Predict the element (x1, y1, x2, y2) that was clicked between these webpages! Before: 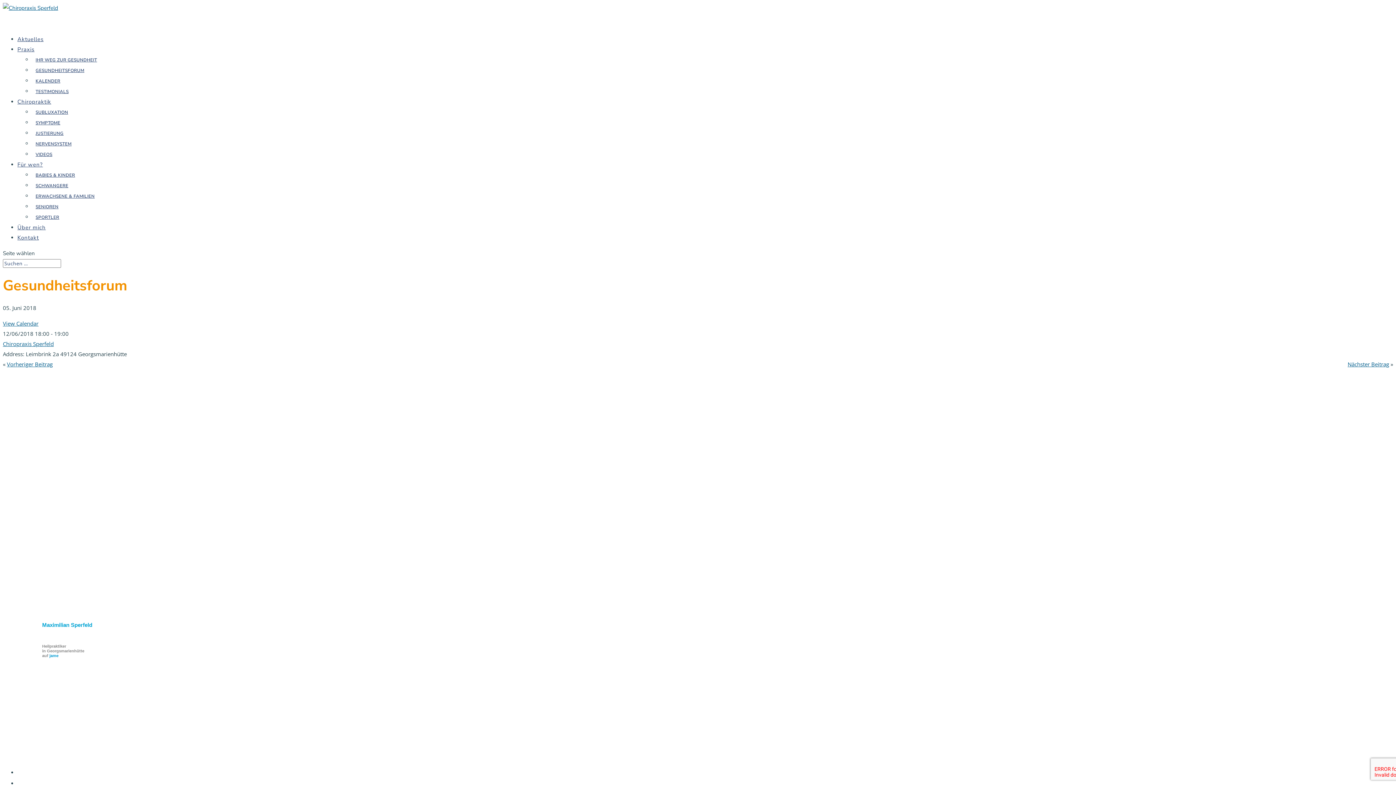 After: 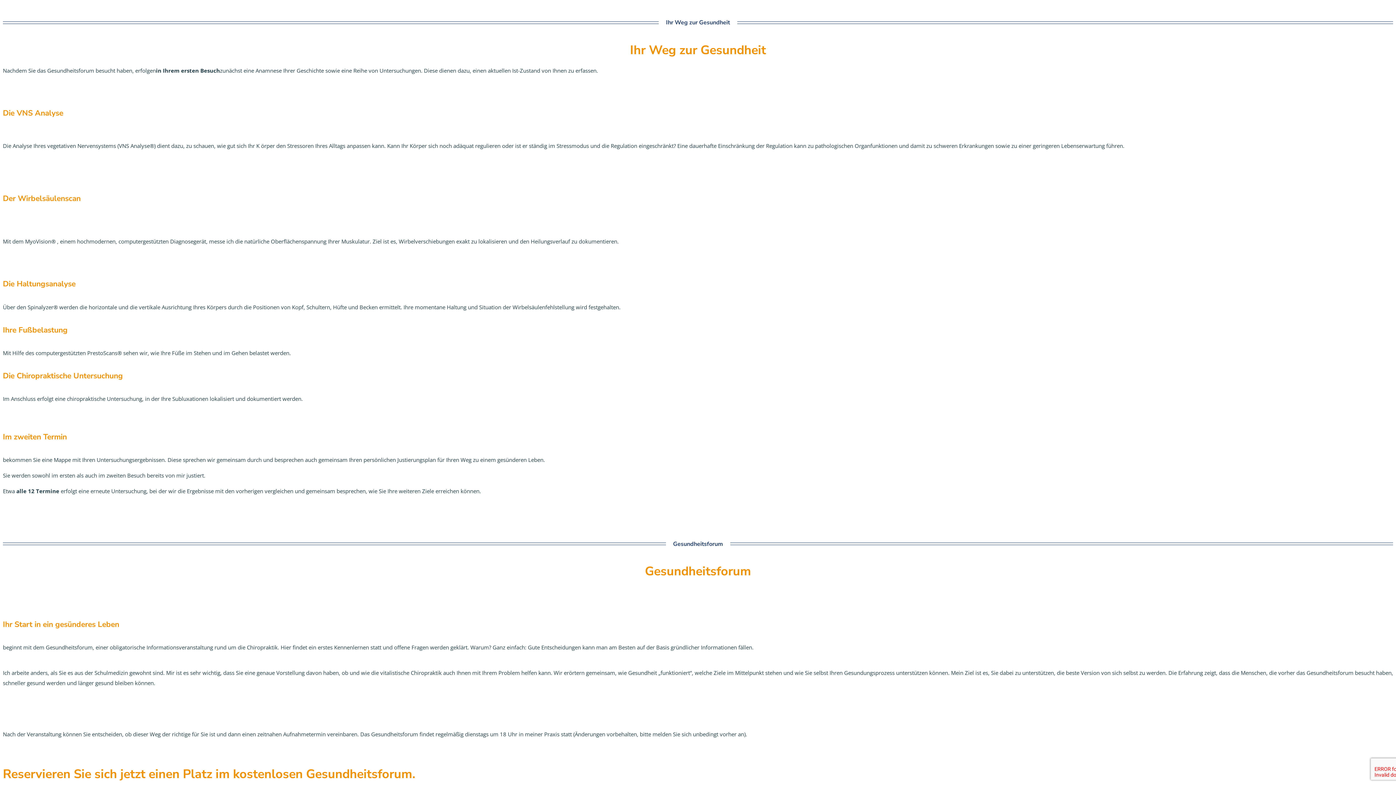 Action: label: IHR WEG ZUR GESUNDHEIT bbox: (32, 54, 100, 65)